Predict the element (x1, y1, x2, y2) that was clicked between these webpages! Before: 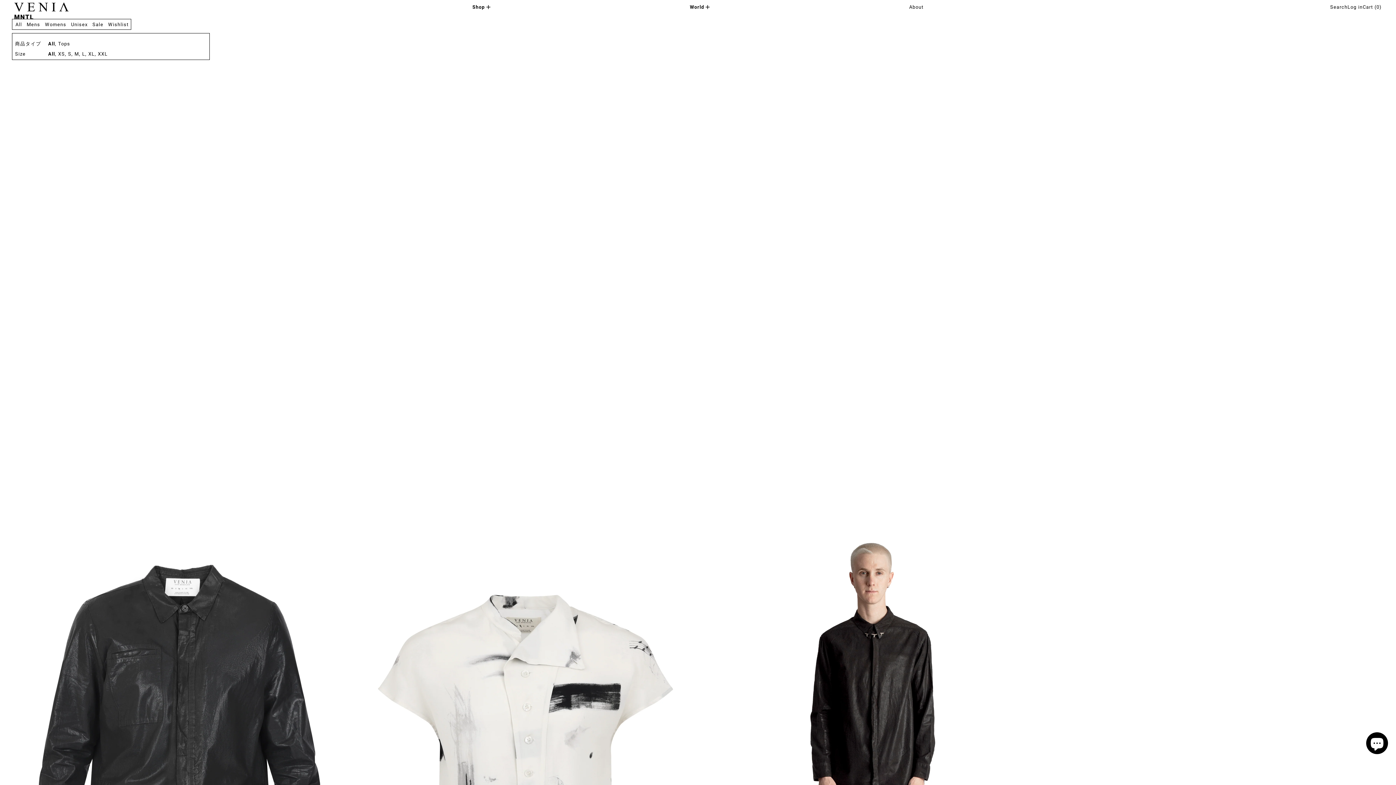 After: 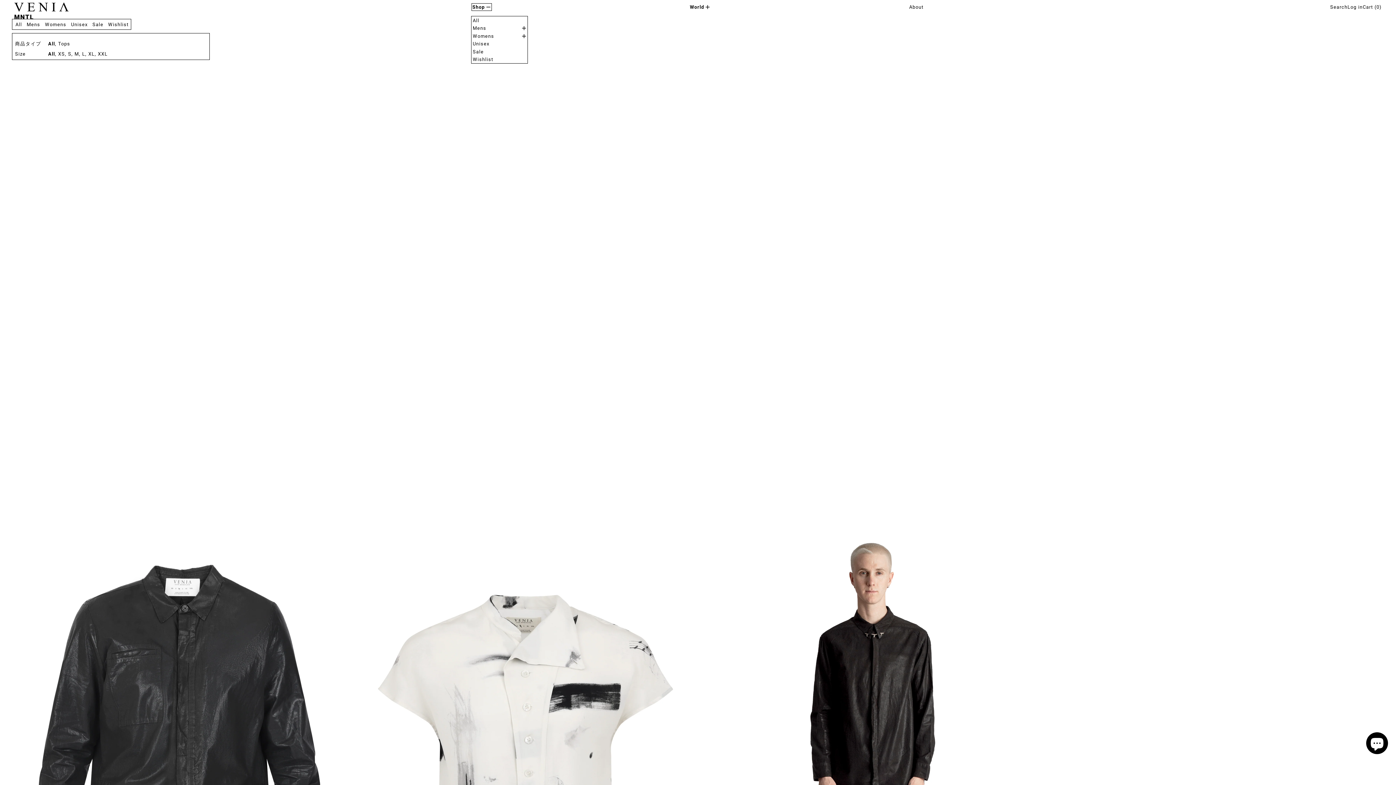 Action: label: Shop bbox: (472, 4, 490, 9)